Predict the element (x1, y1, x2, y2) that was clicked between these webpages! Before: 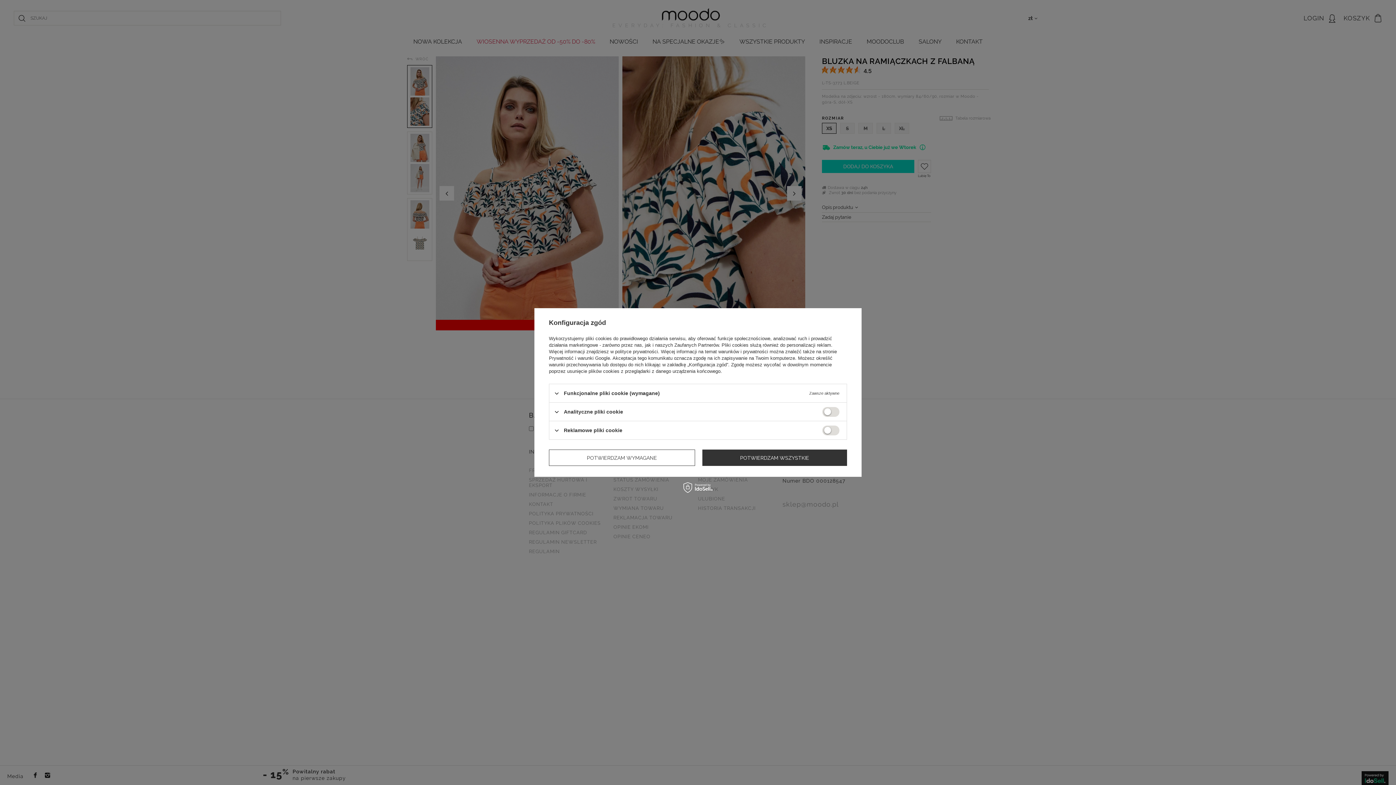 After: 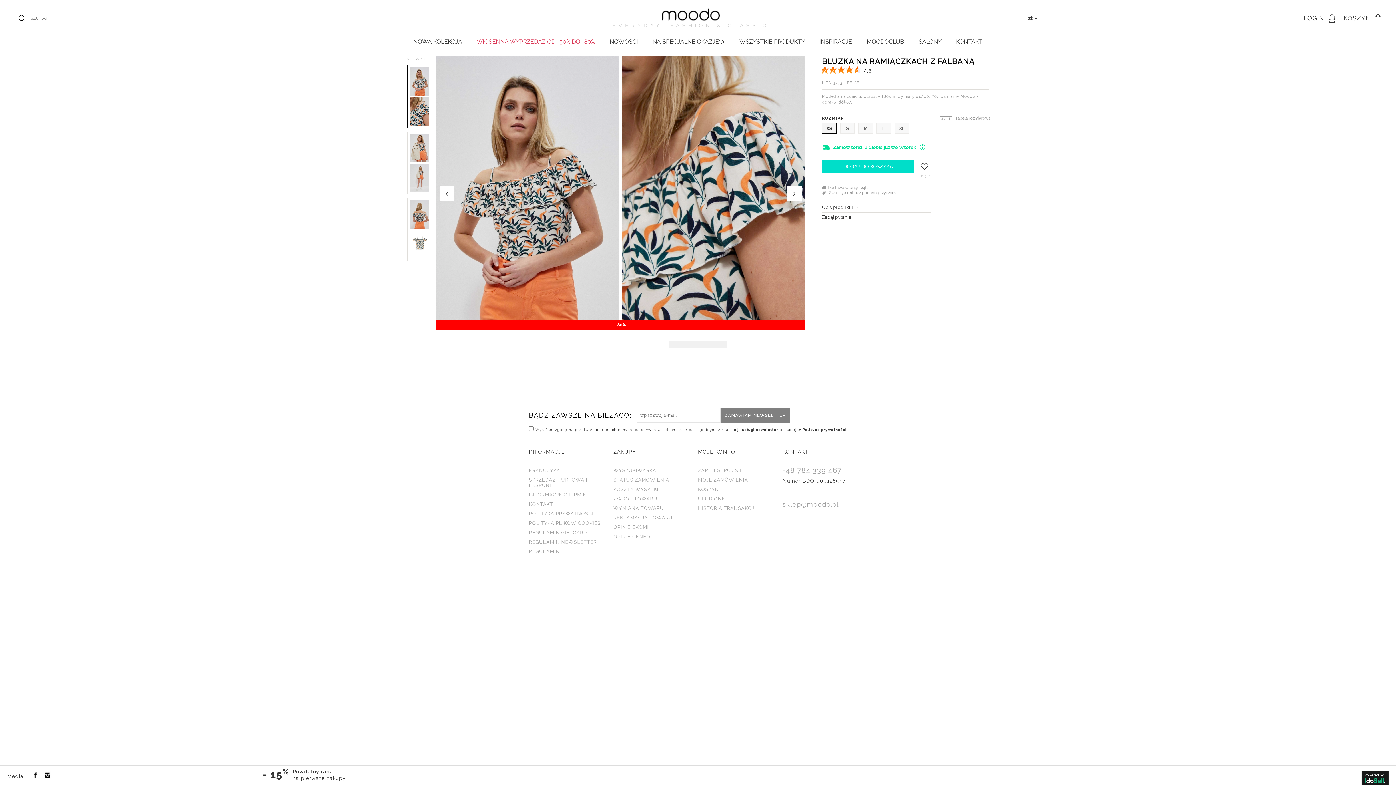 Action: bbox: (702, 449, 847, 466) label: POTWIERDZAM WSZYSTKIE